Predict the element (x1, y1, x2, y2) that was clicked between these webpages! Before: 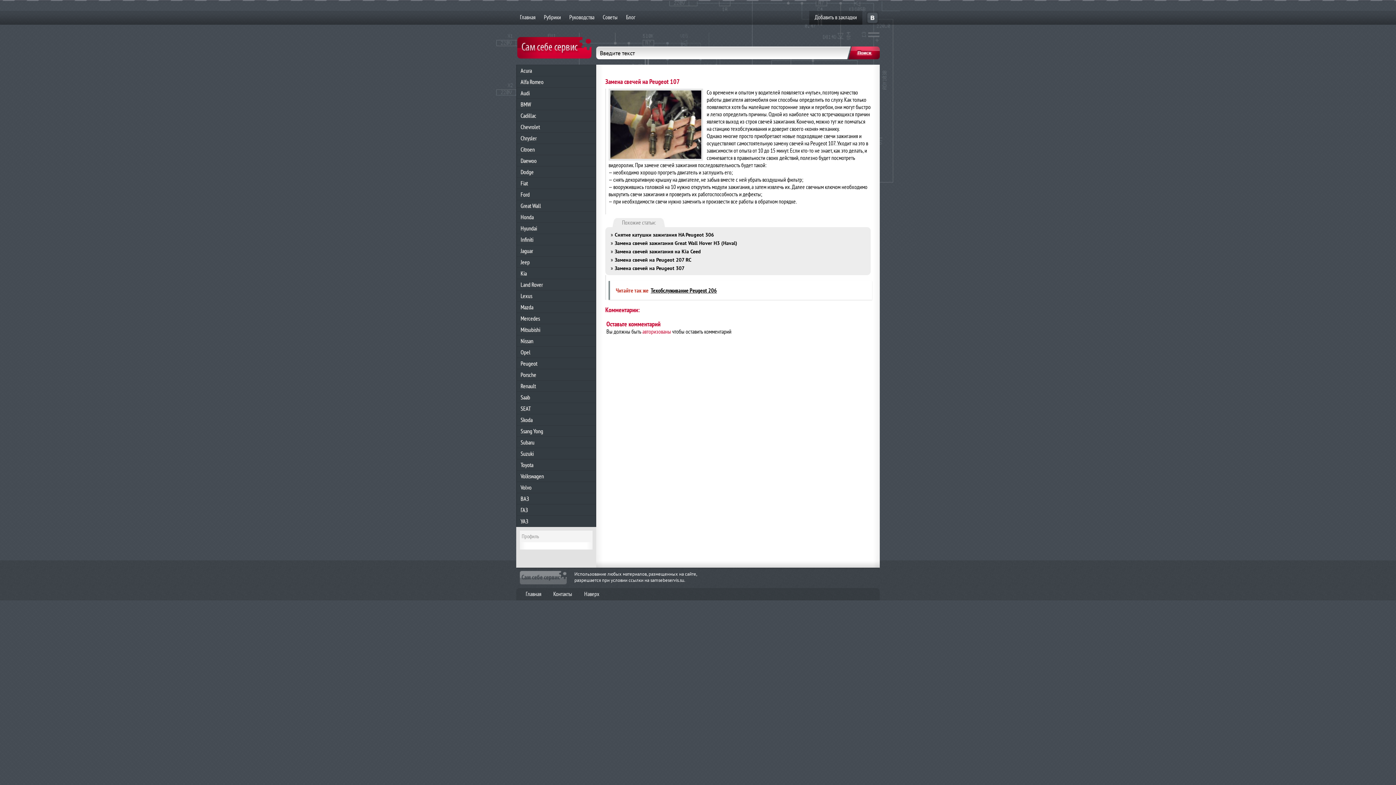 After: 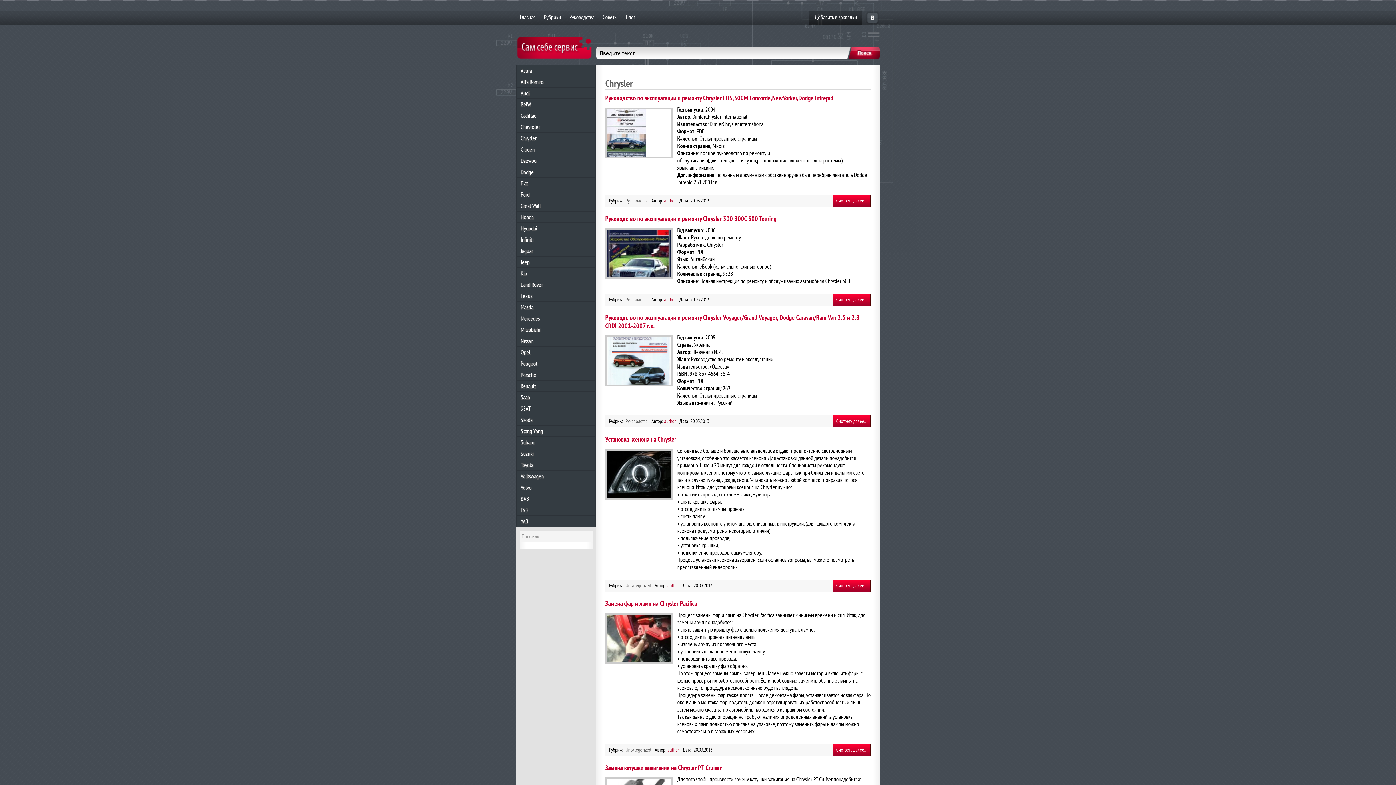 Action: label: Chrysler bbox: (517, 134, 593, 141)